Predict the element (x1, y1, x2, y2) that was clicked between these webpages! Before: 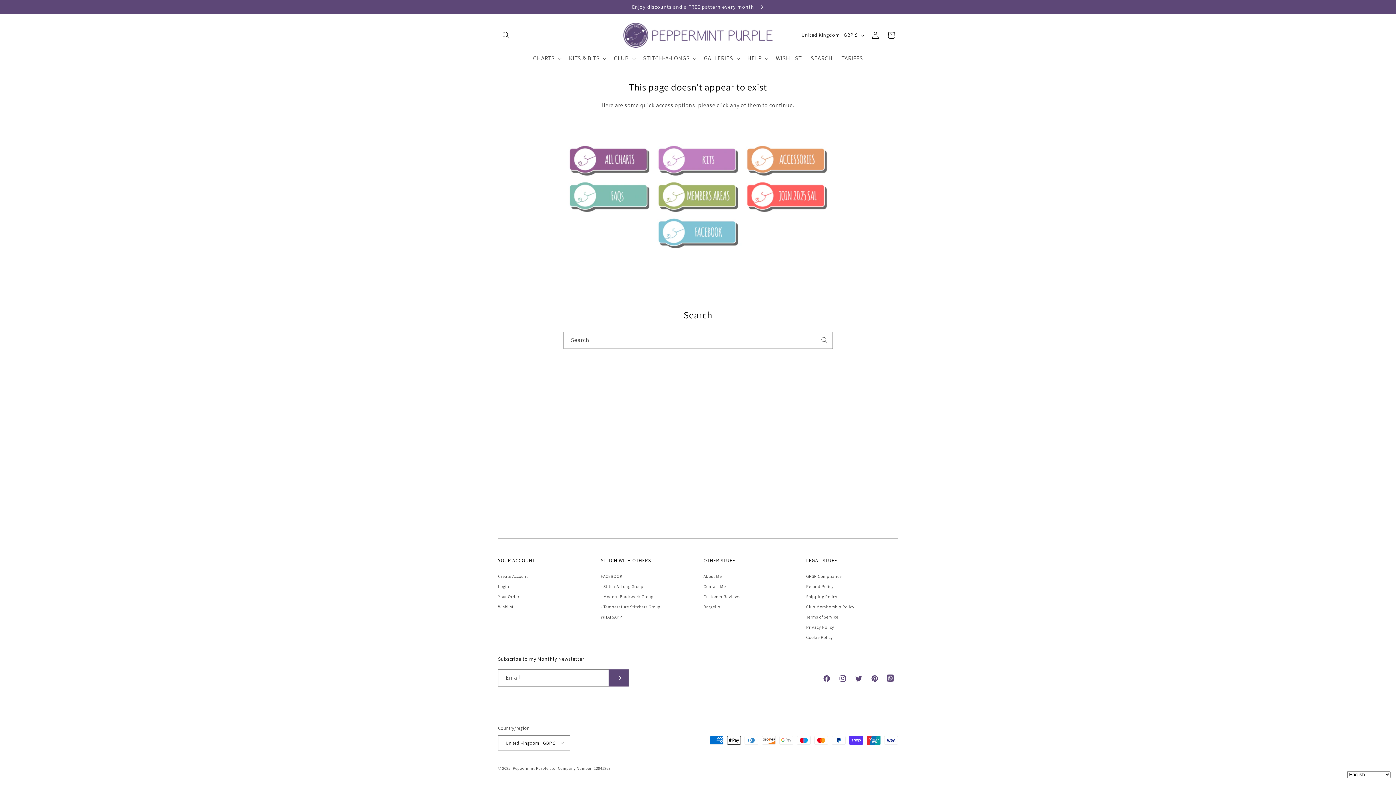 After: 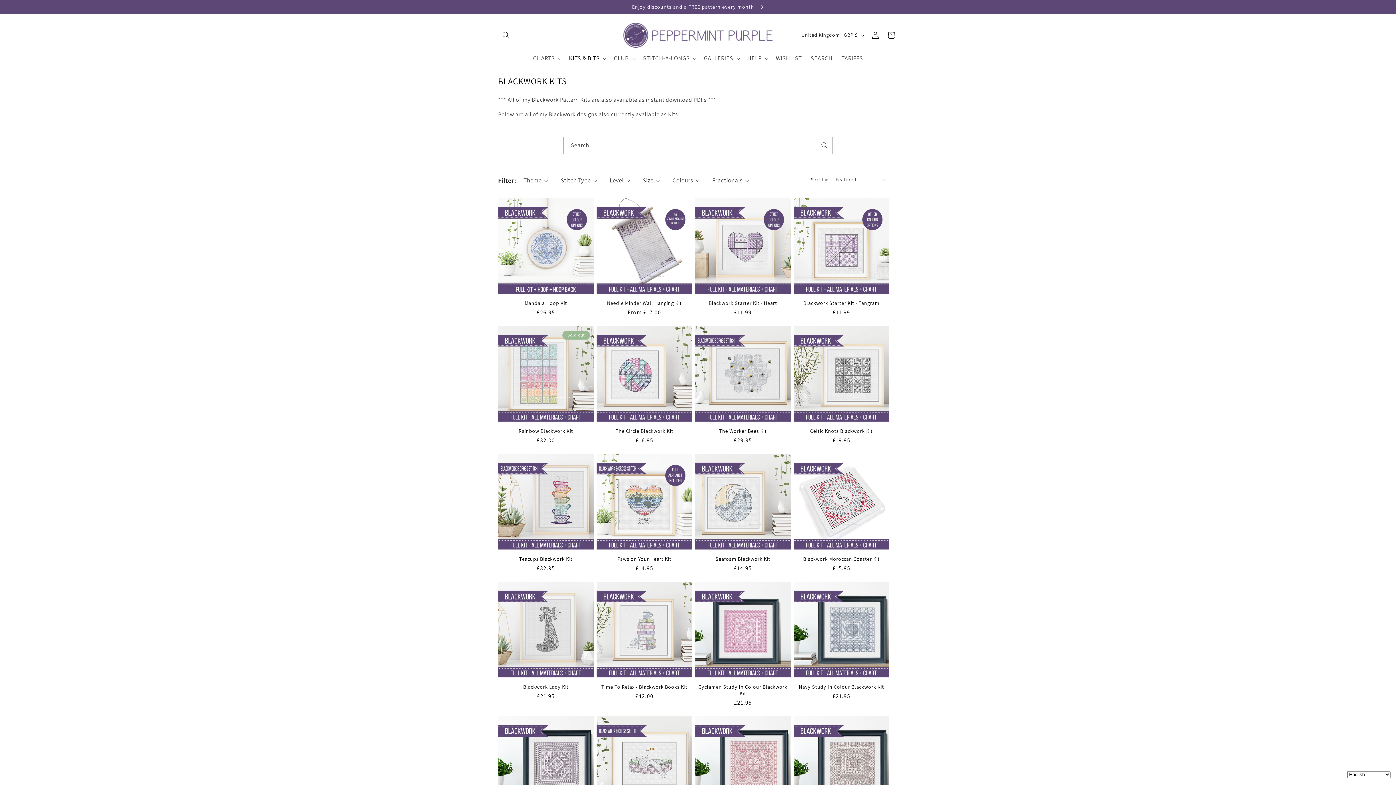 Action: bbox: (654, 171, 741, 178)